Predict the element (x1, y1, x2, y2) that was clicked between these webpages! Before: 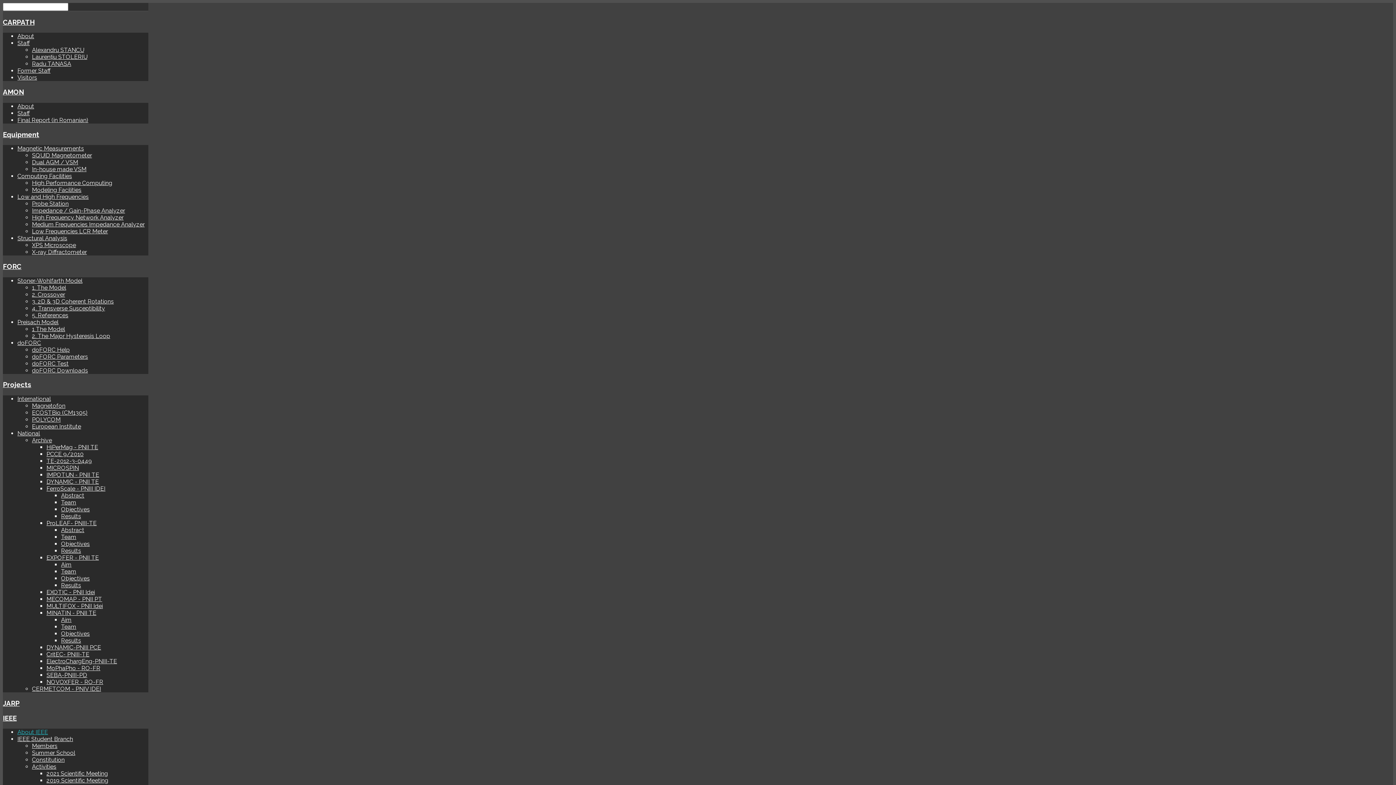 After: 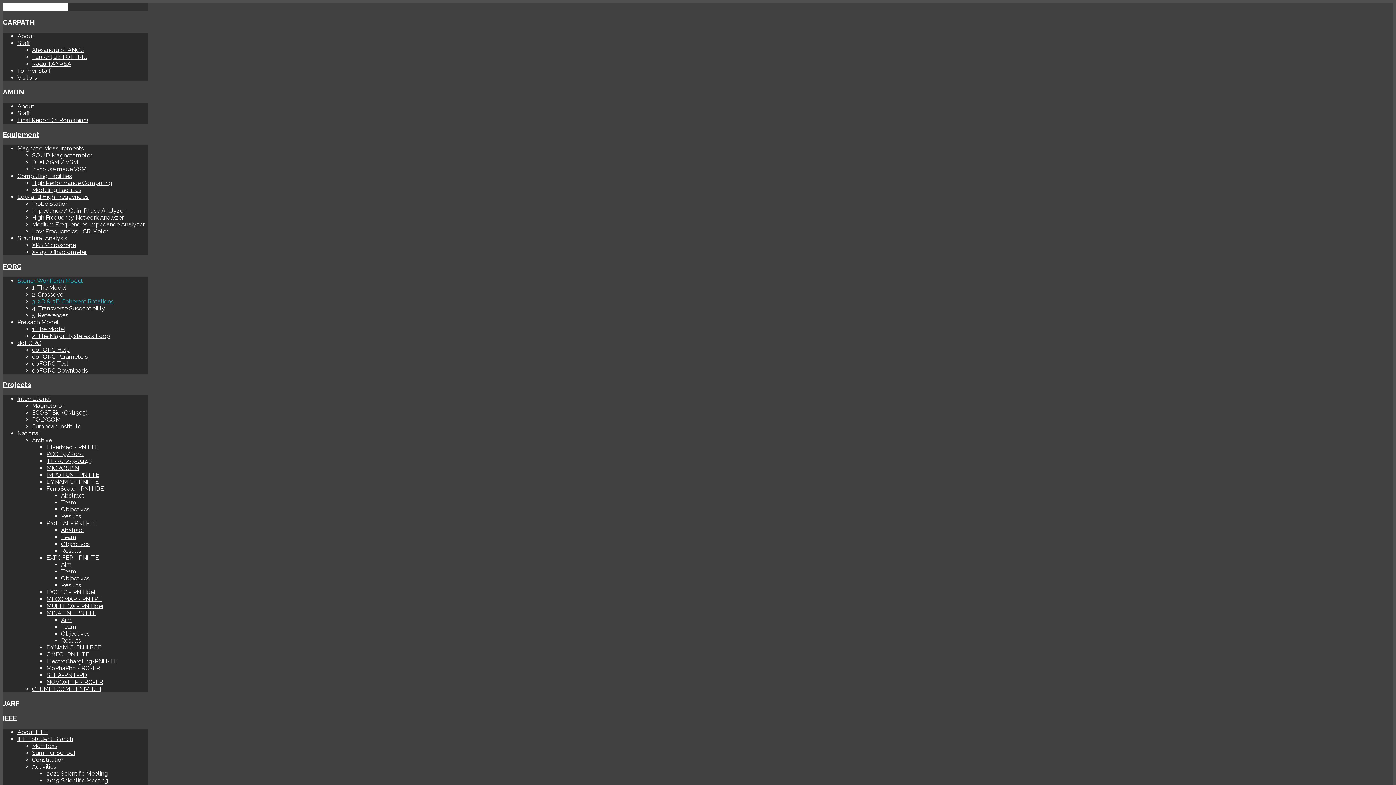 Action: label: 3. 2D & 3D Coherent Rotations bbox: (32, 298, 113, 305)